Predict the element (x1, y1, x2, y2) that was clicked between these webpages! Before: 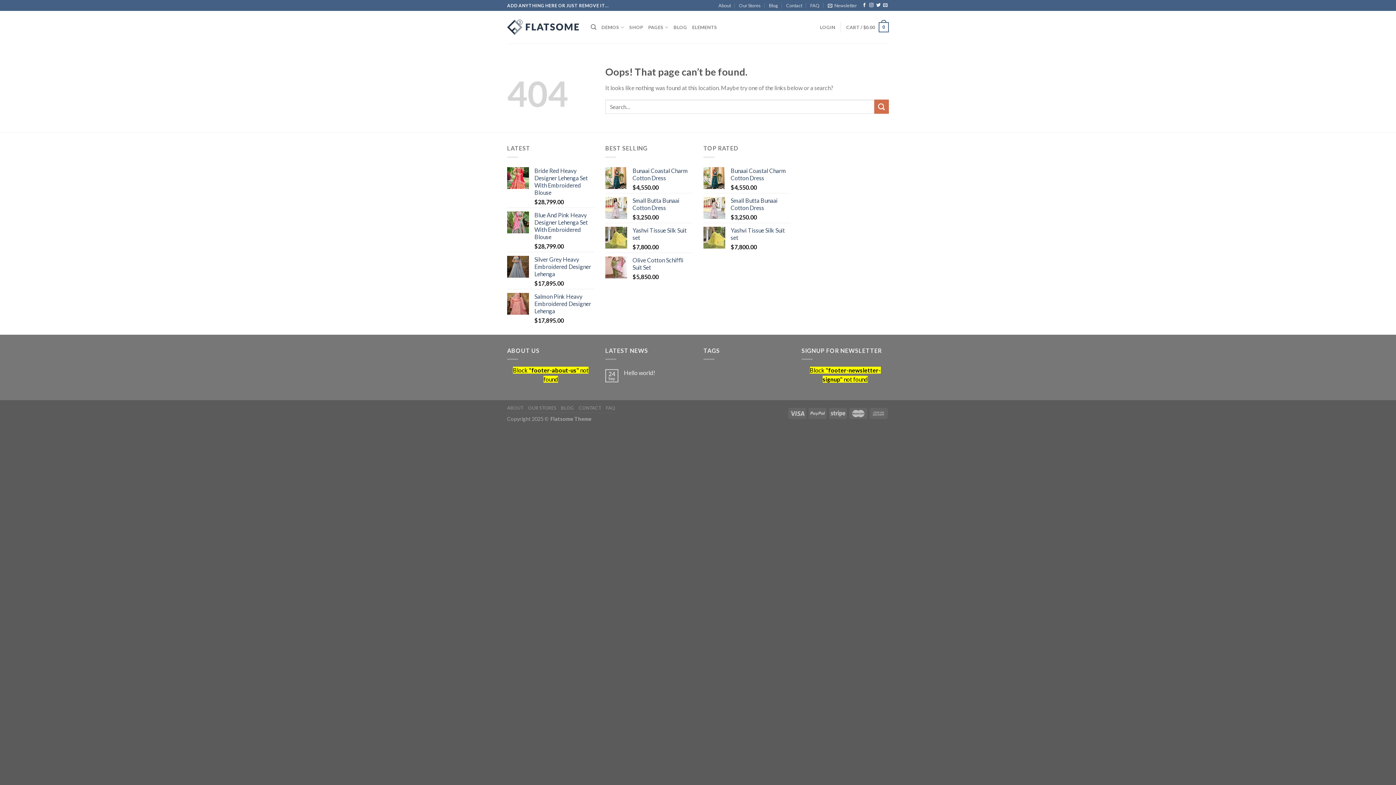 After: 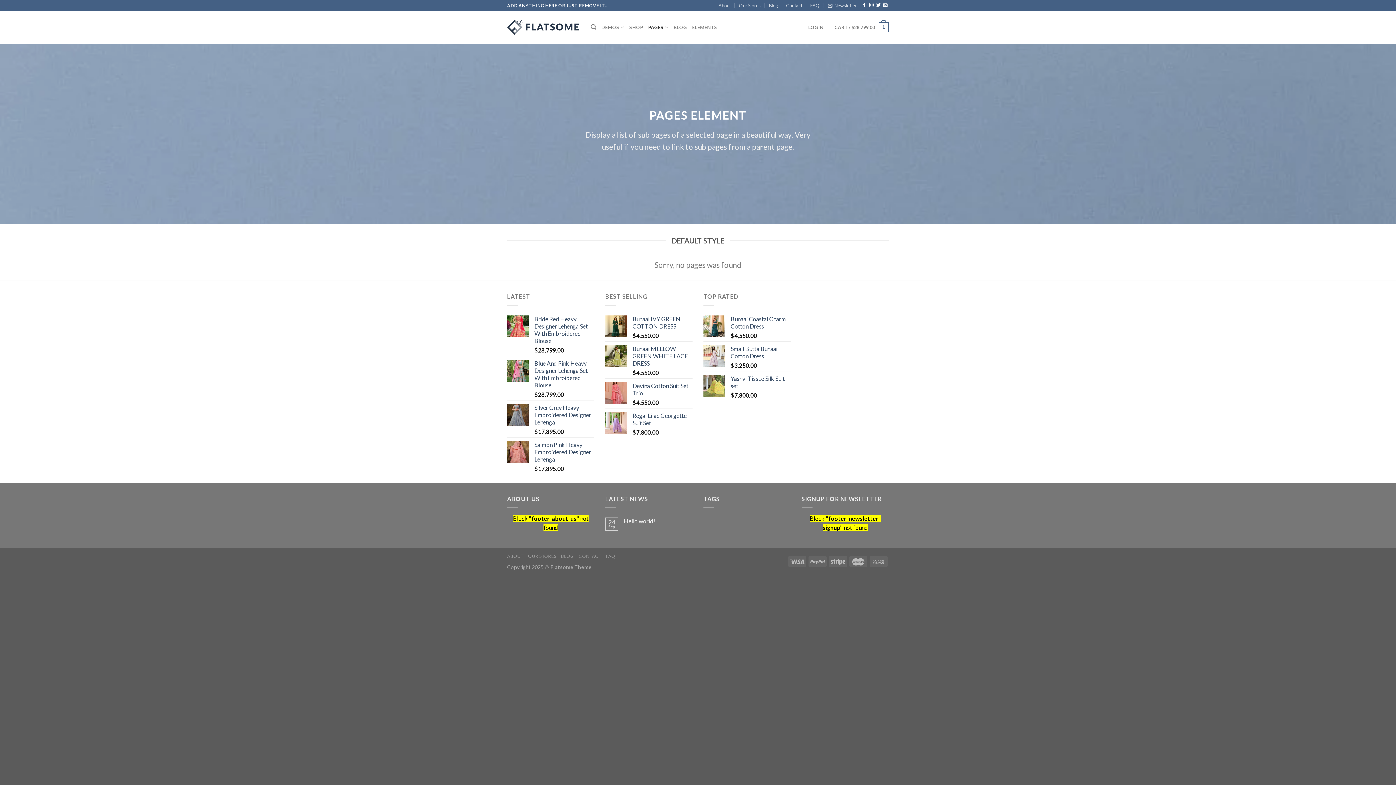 Action: label: PAGES bbox: (648, 20, 668, 34)